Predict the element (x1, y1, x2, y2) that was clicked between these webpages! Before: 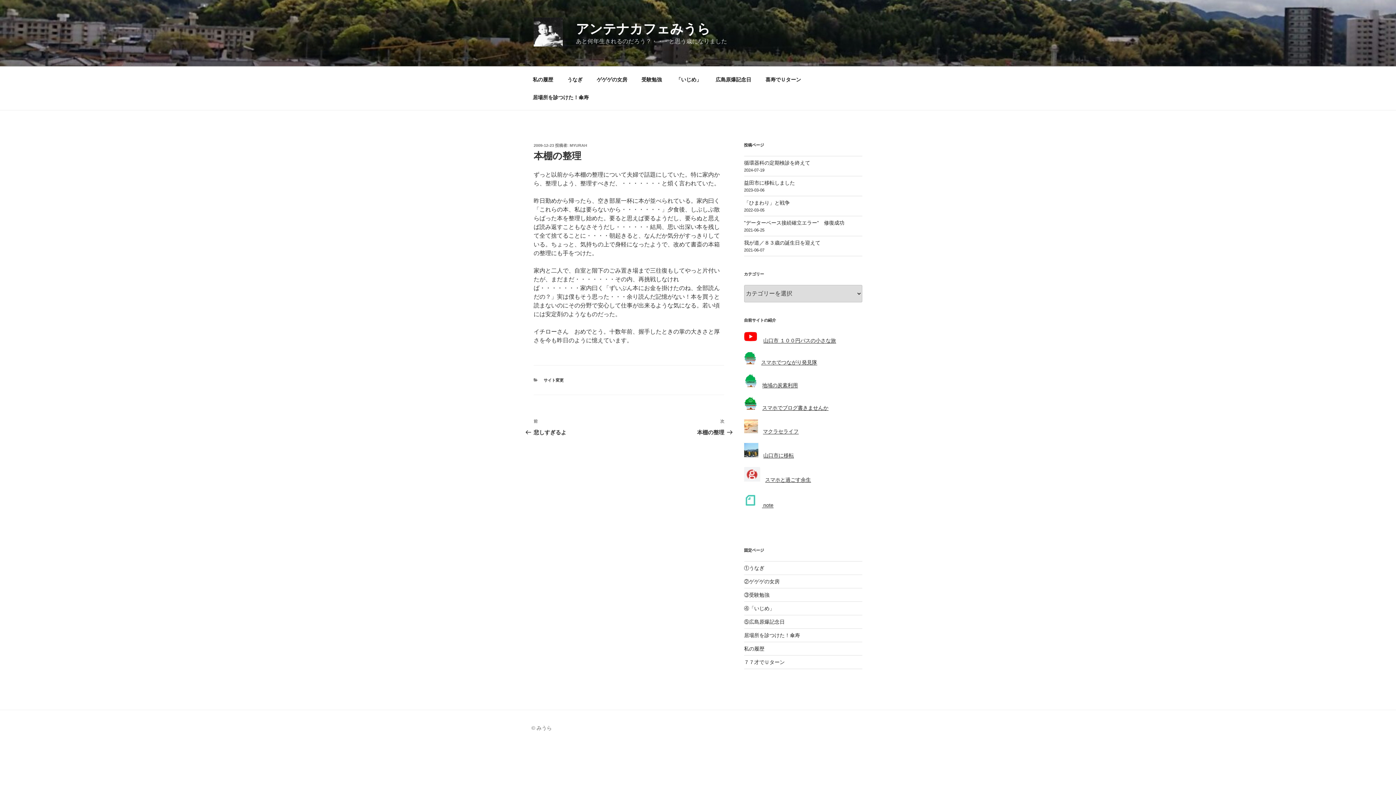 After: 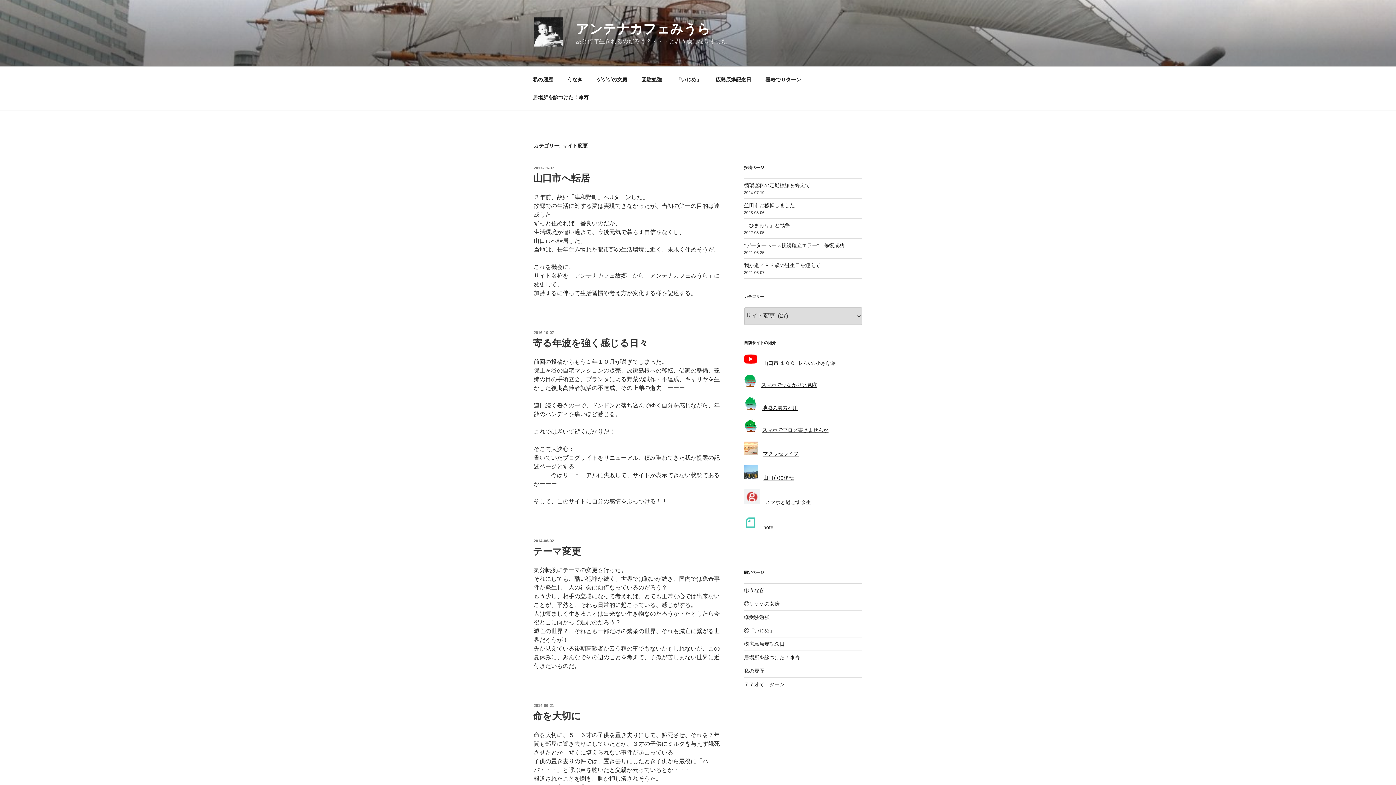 Action: bbox: (543, 378, 563, 382) label: サイト変更